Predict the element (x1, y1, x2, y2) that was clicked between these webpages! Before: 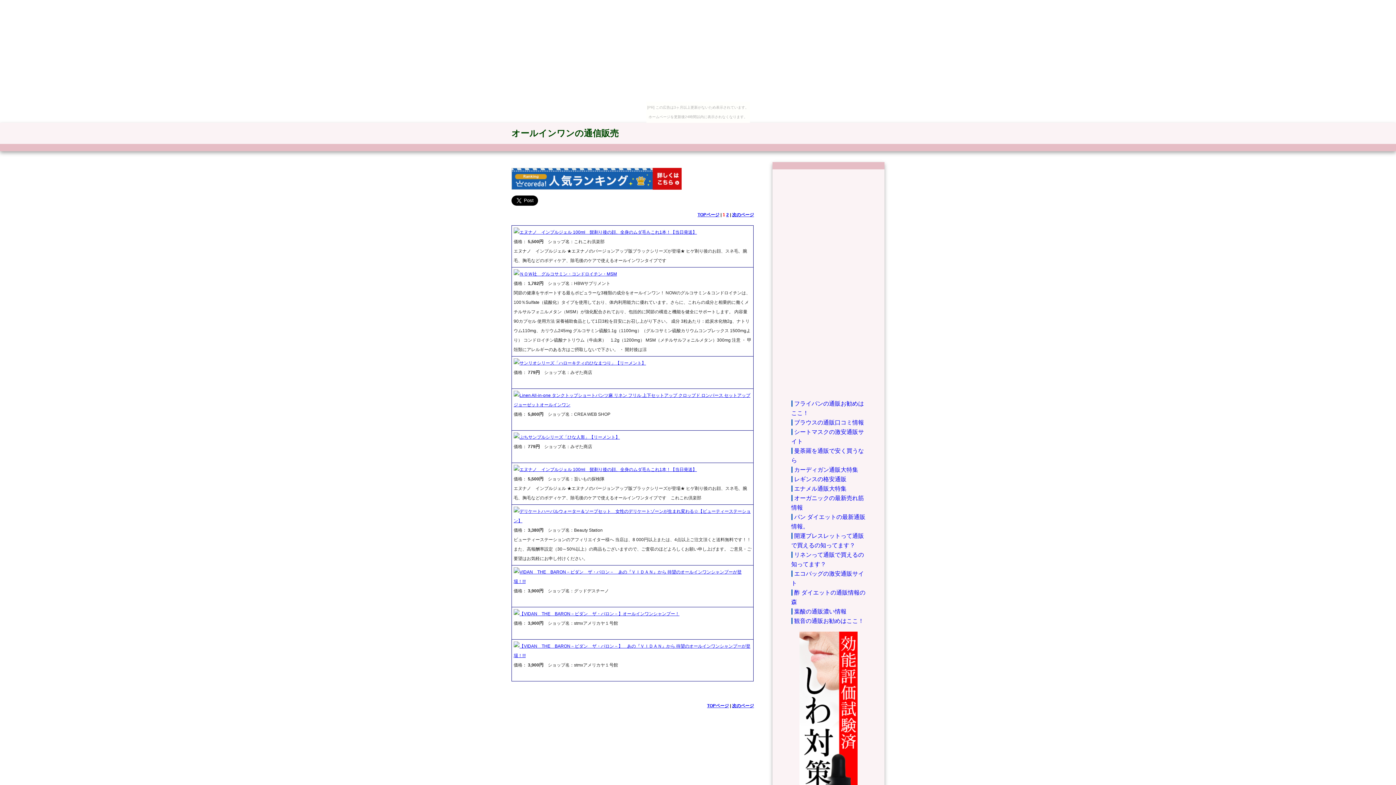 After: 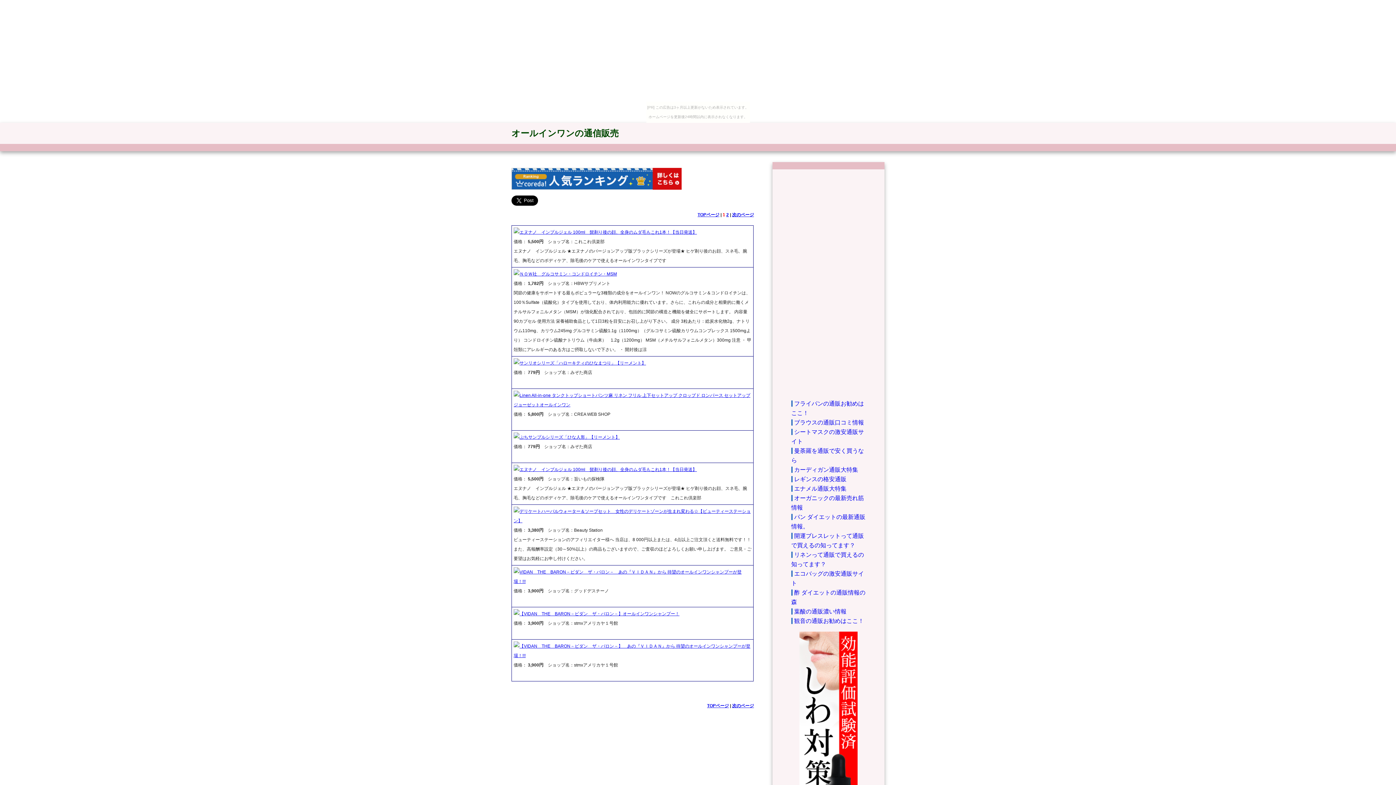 Action: bbox: (519, 360, 646, 365) label: サンリオシリーズ「ハローキティのひなまつり」【リーメント】